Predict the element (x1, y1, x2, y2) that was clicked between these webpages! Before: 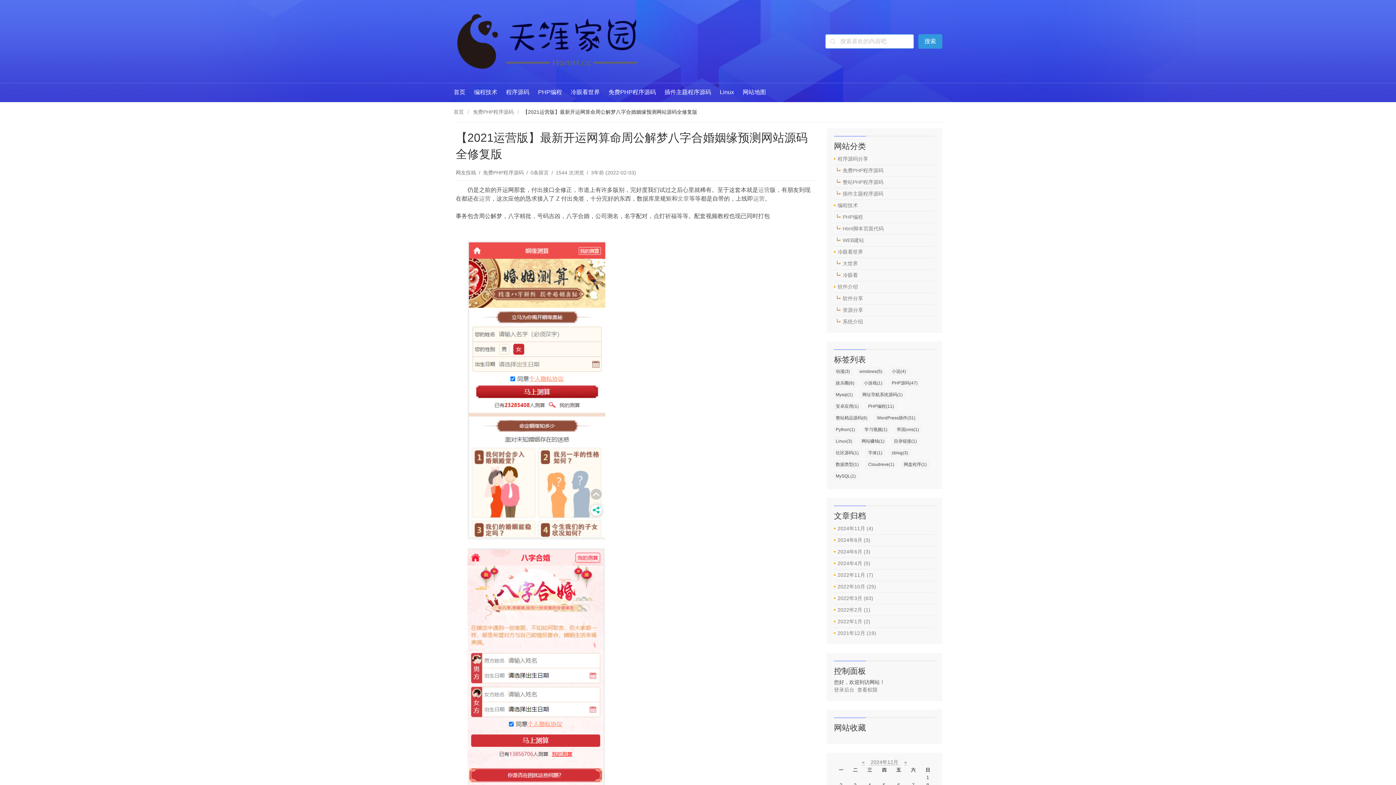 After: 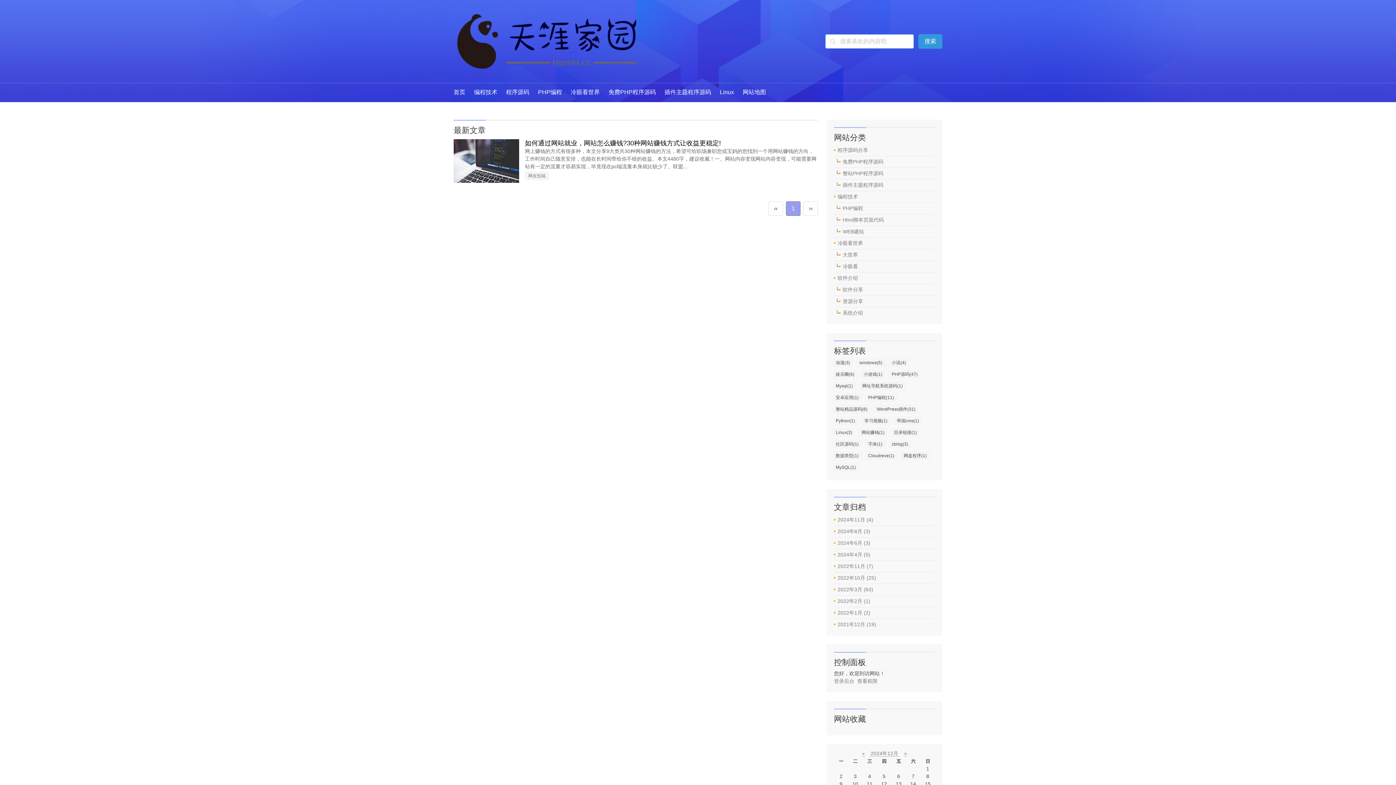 Action: label: 网站赚钱
(1) bbox: (858, 437, 888, 445)